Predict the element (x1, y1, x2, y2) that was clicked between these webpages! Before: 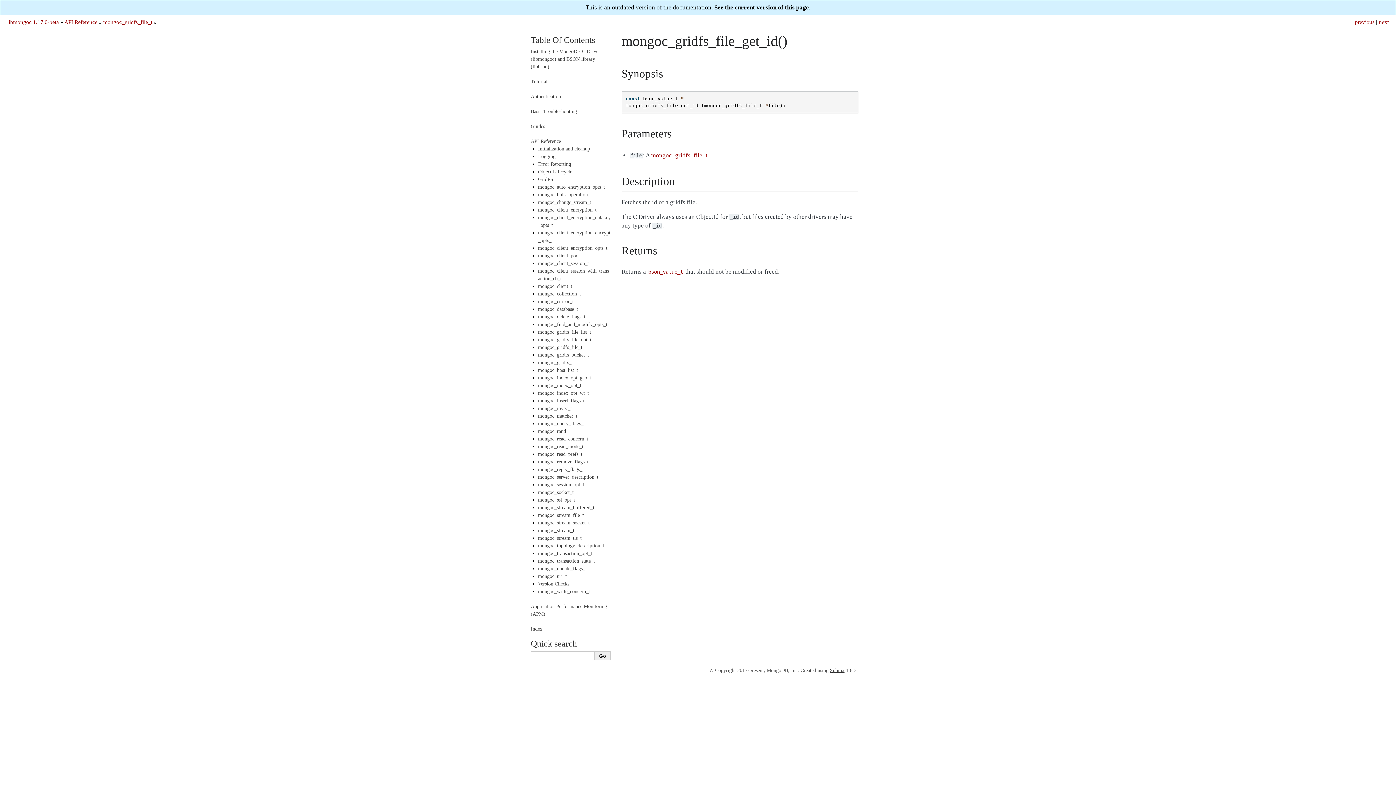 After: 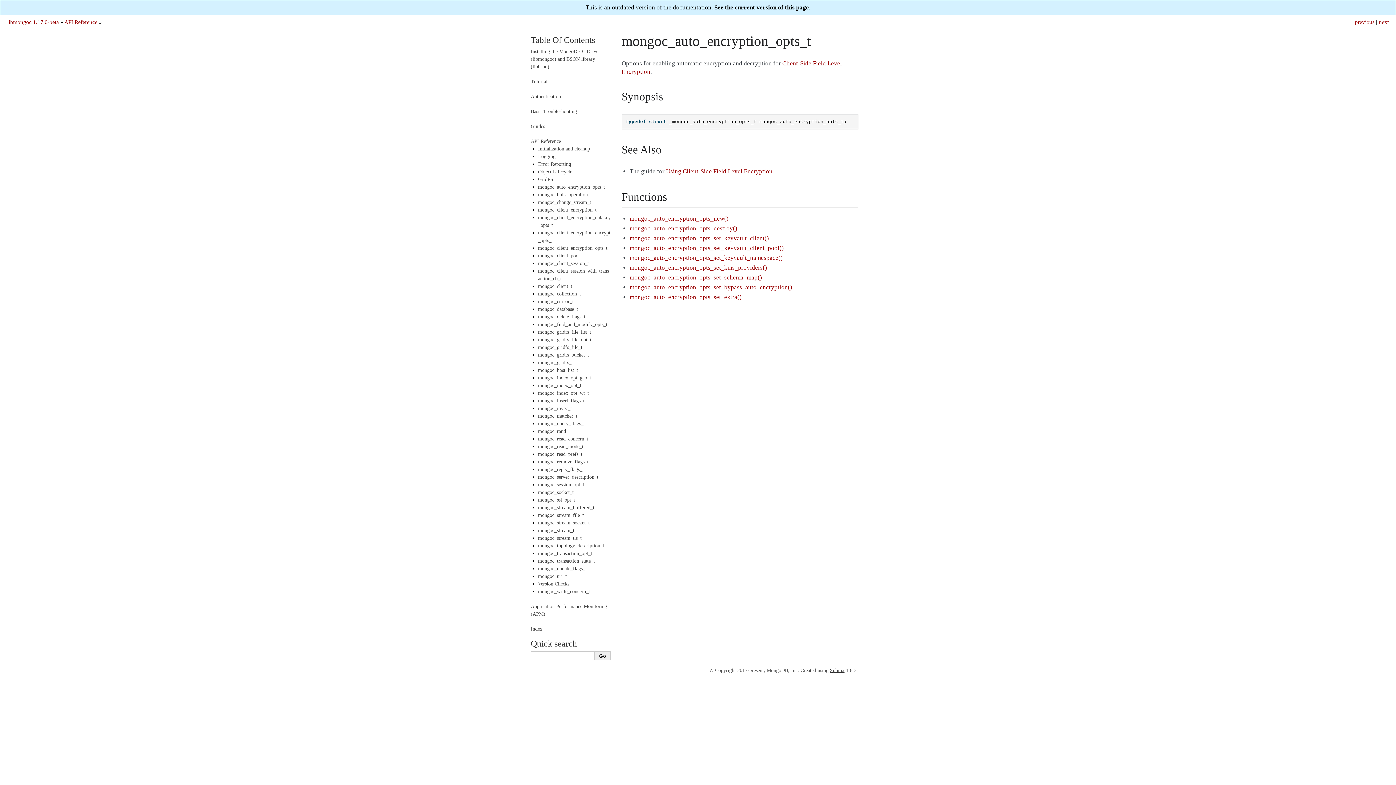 Action: label: mongoc_auto_encryption_opts_t bbox: (538, 184, 605, 189)